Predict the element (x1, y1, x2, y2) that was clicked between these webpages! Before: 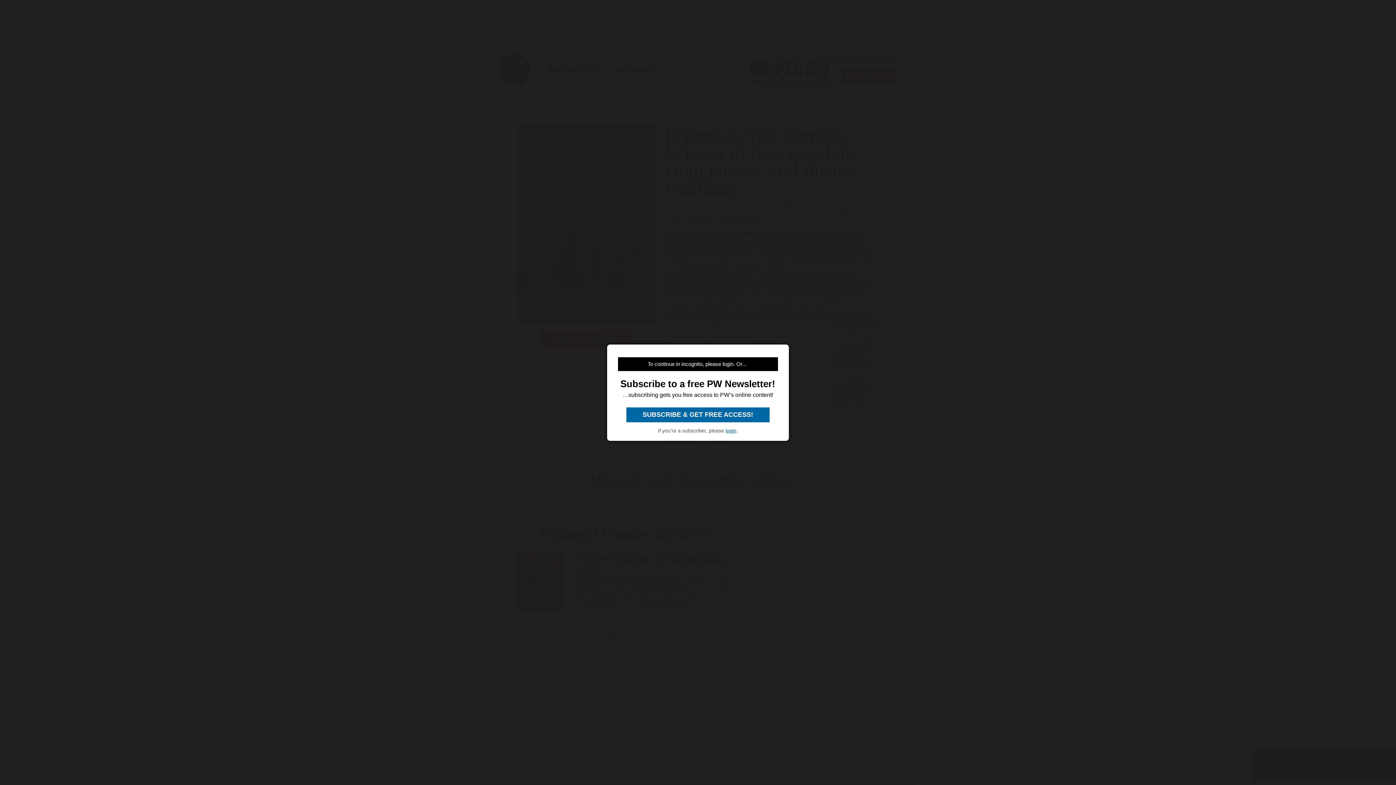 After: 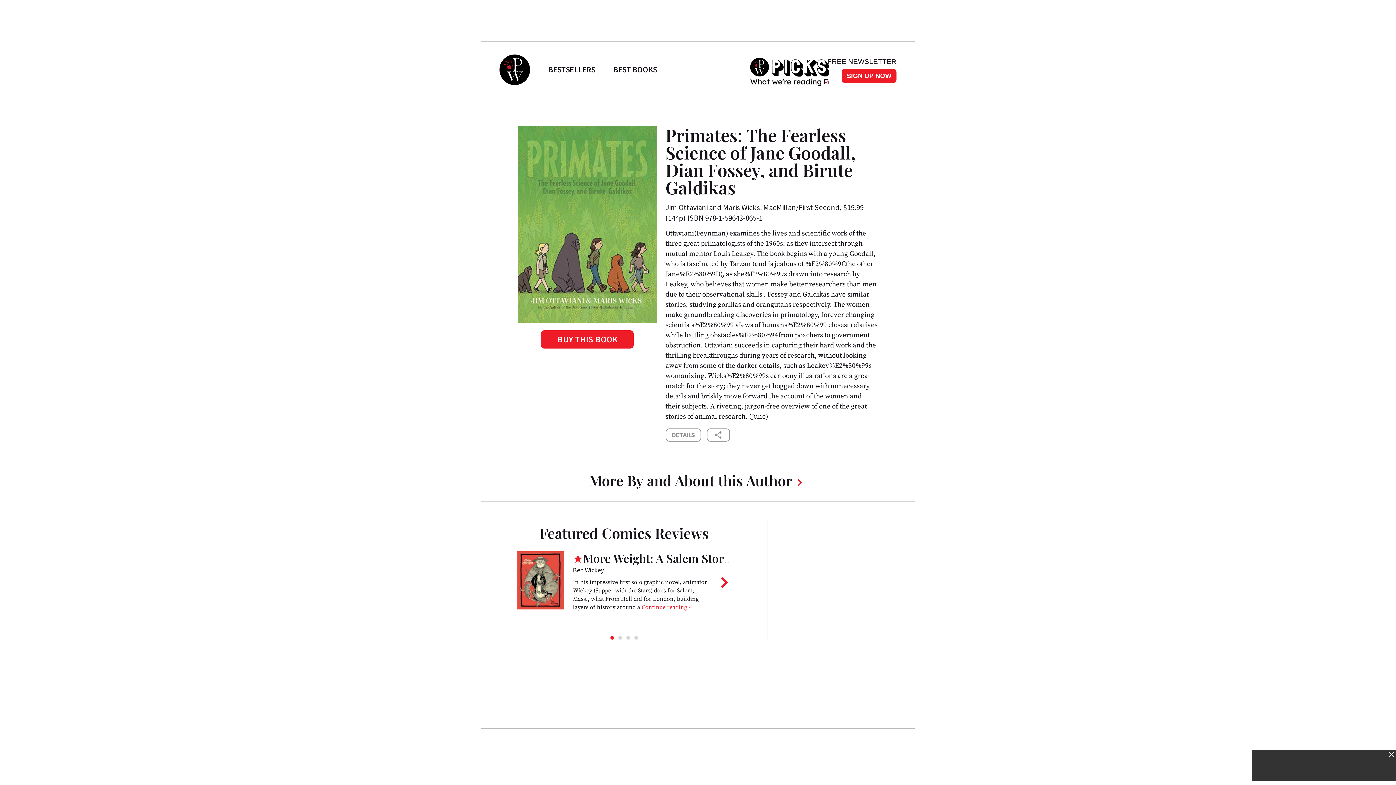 Action: bbox: (626, 407, 769, 422) label:  SUBSCRIBE & GET FREE ACCESS! 